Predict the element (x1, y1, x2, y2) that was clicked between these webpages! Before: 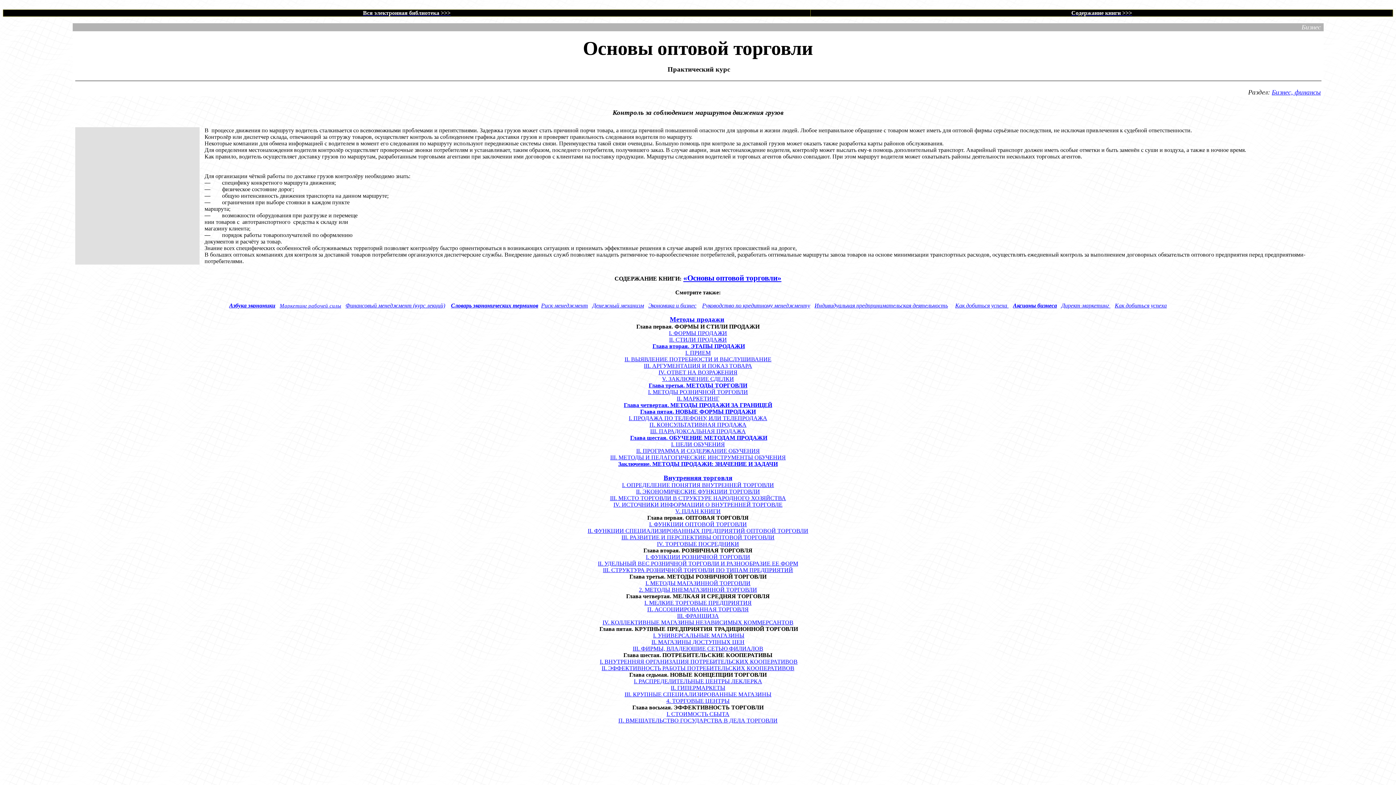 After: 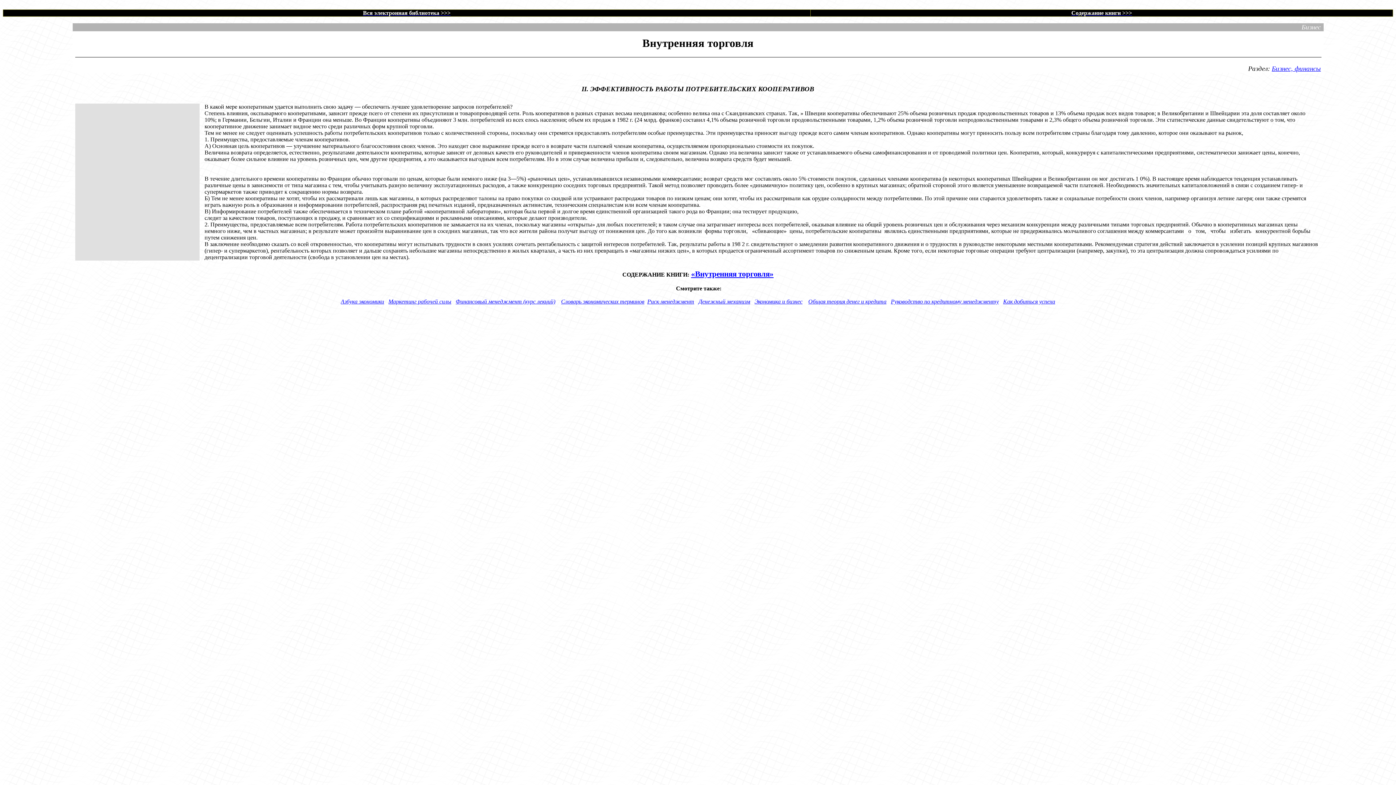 Action: label: II. ЭФФЕКТИВНОСТЬ РАБОТЫ ПОТРЕБИТЕЛЬСКИХ КООПЕРАТИВОВ bbox: (601, 665, 794, 671)